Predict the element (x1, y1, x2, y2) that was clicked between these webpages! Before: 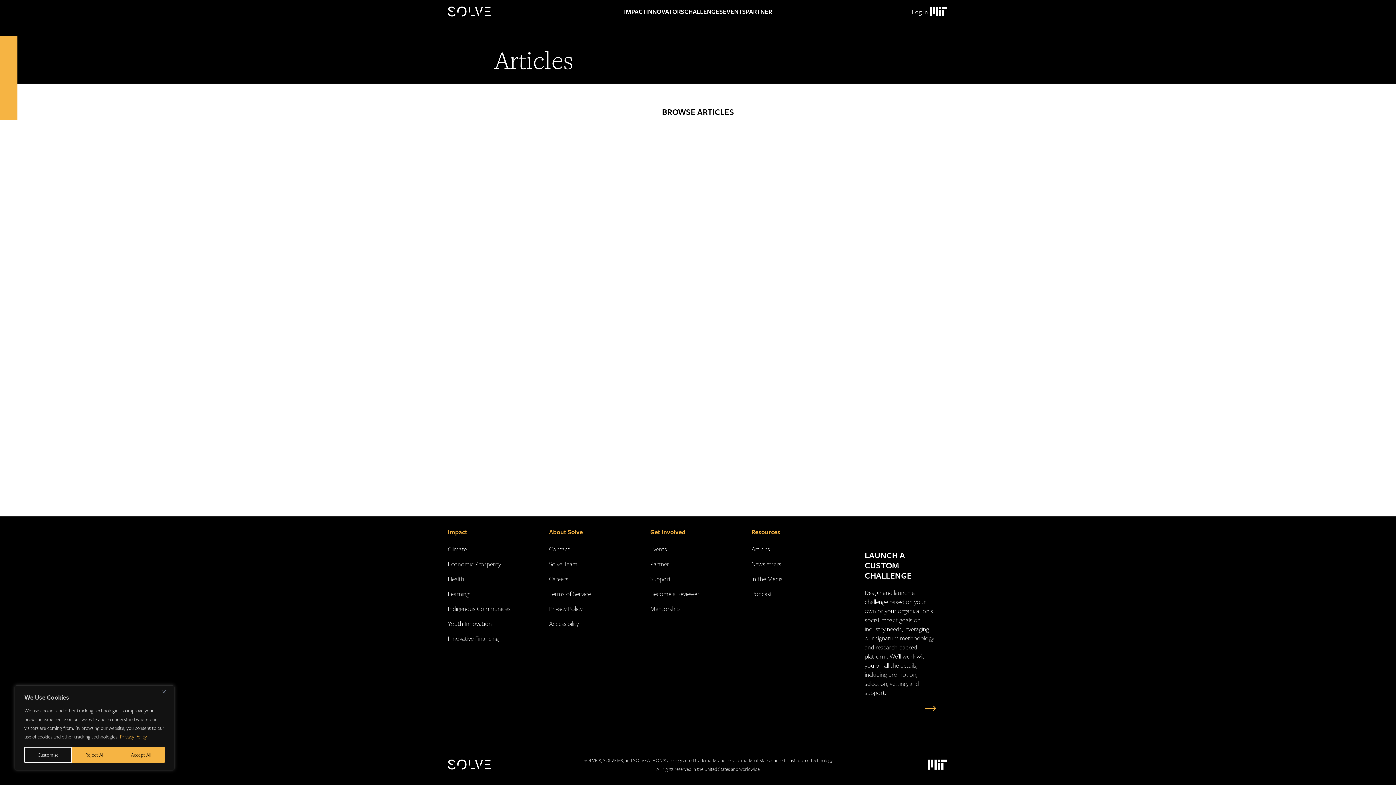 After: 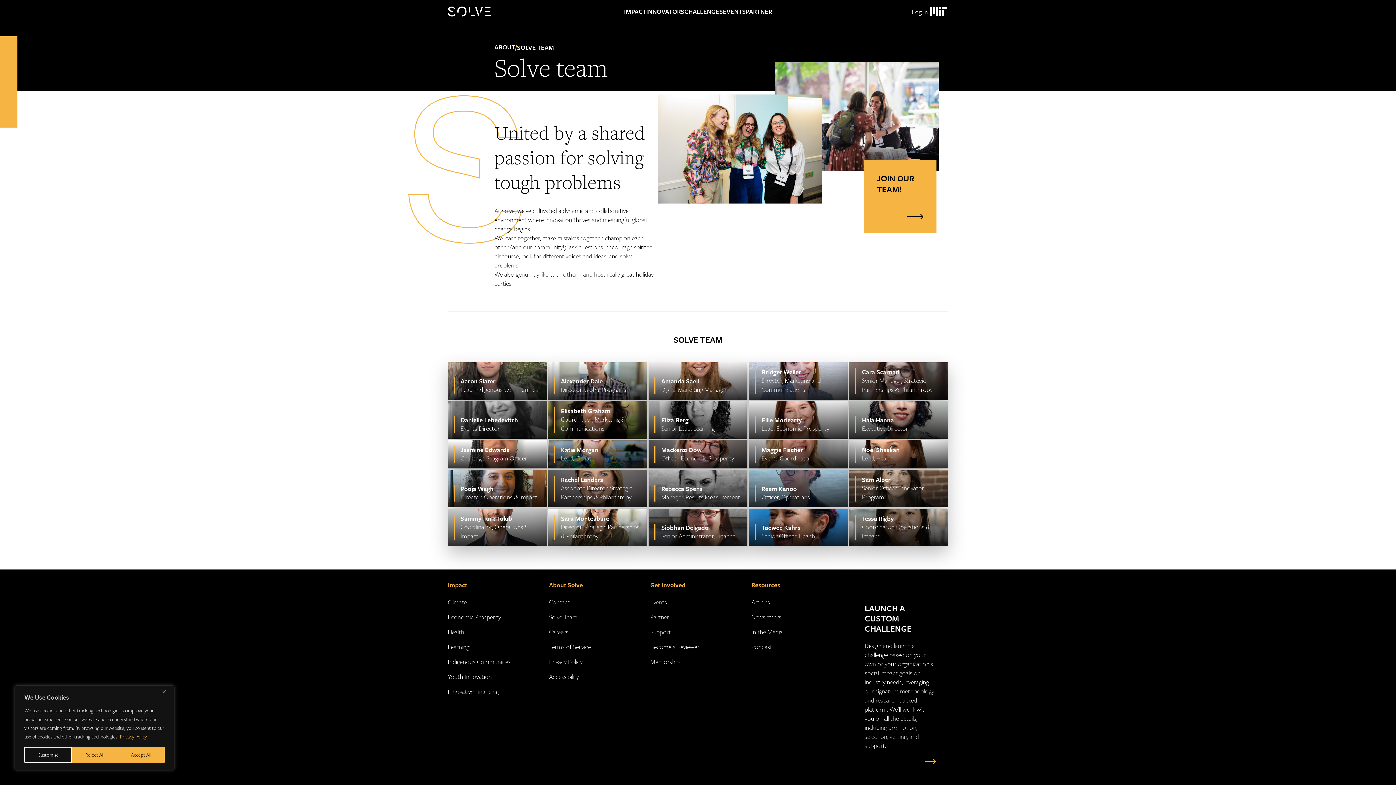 Action: bbox: (549, 559, 577, 568) label: Solve Team